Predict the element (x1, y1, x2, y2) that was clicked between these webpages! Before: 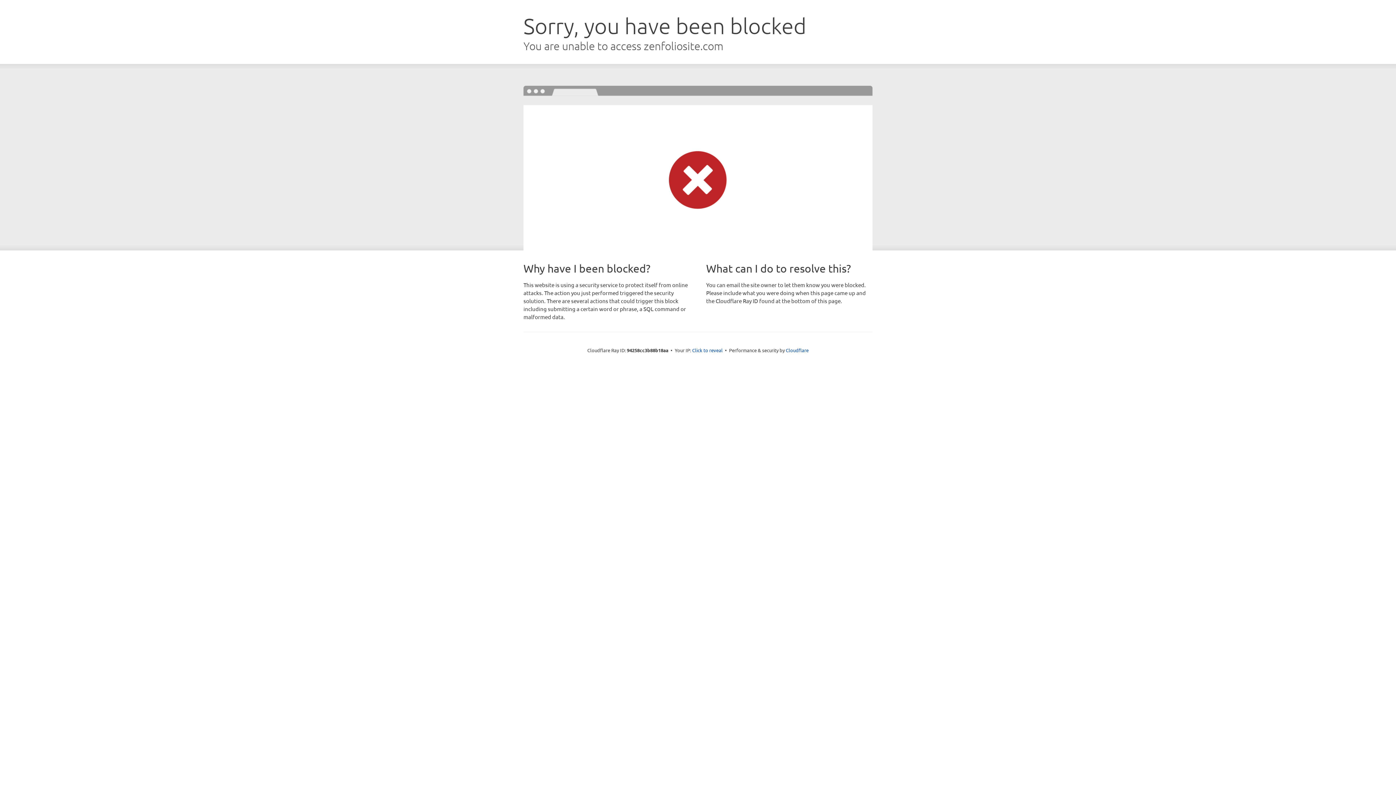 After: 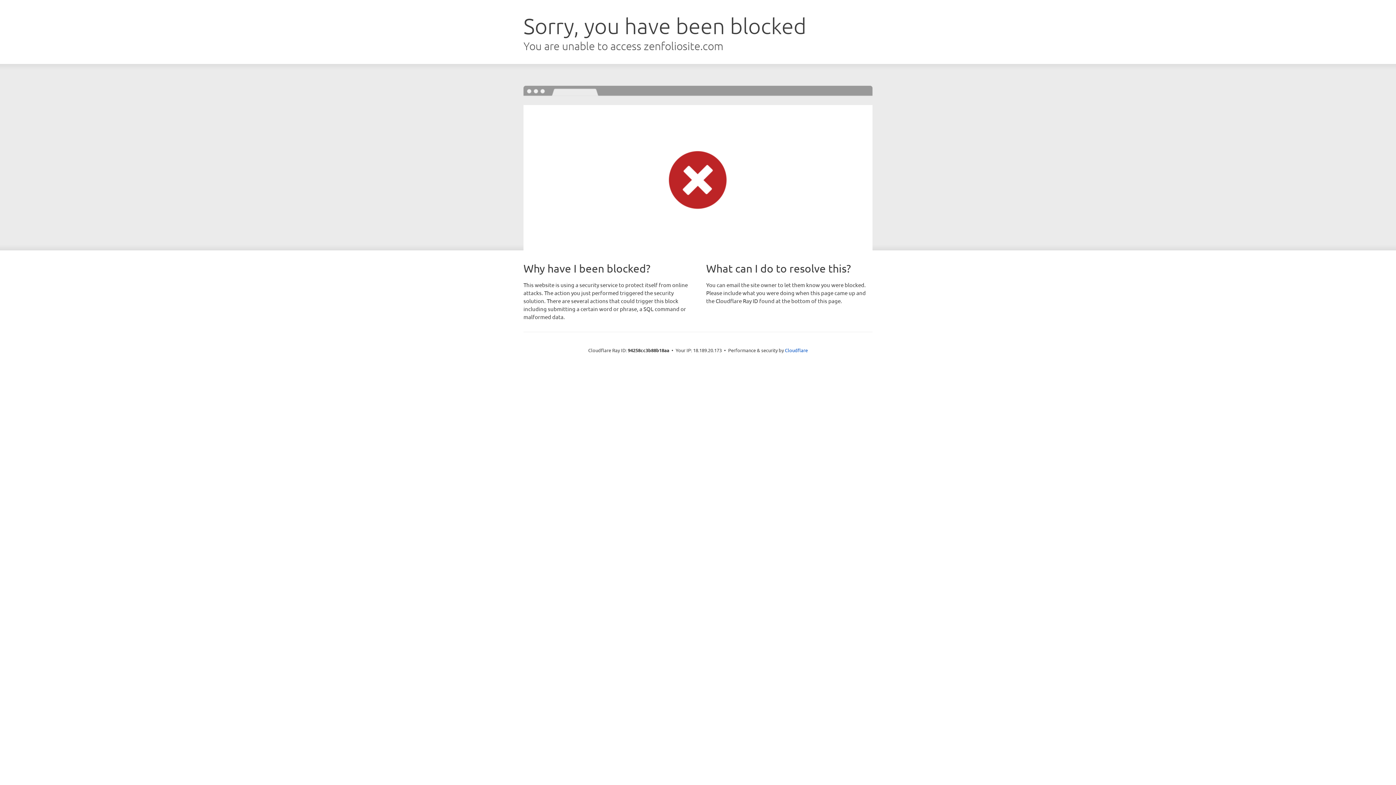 Action: label: Click to reveal bbox: (692, 346, 722, 353)